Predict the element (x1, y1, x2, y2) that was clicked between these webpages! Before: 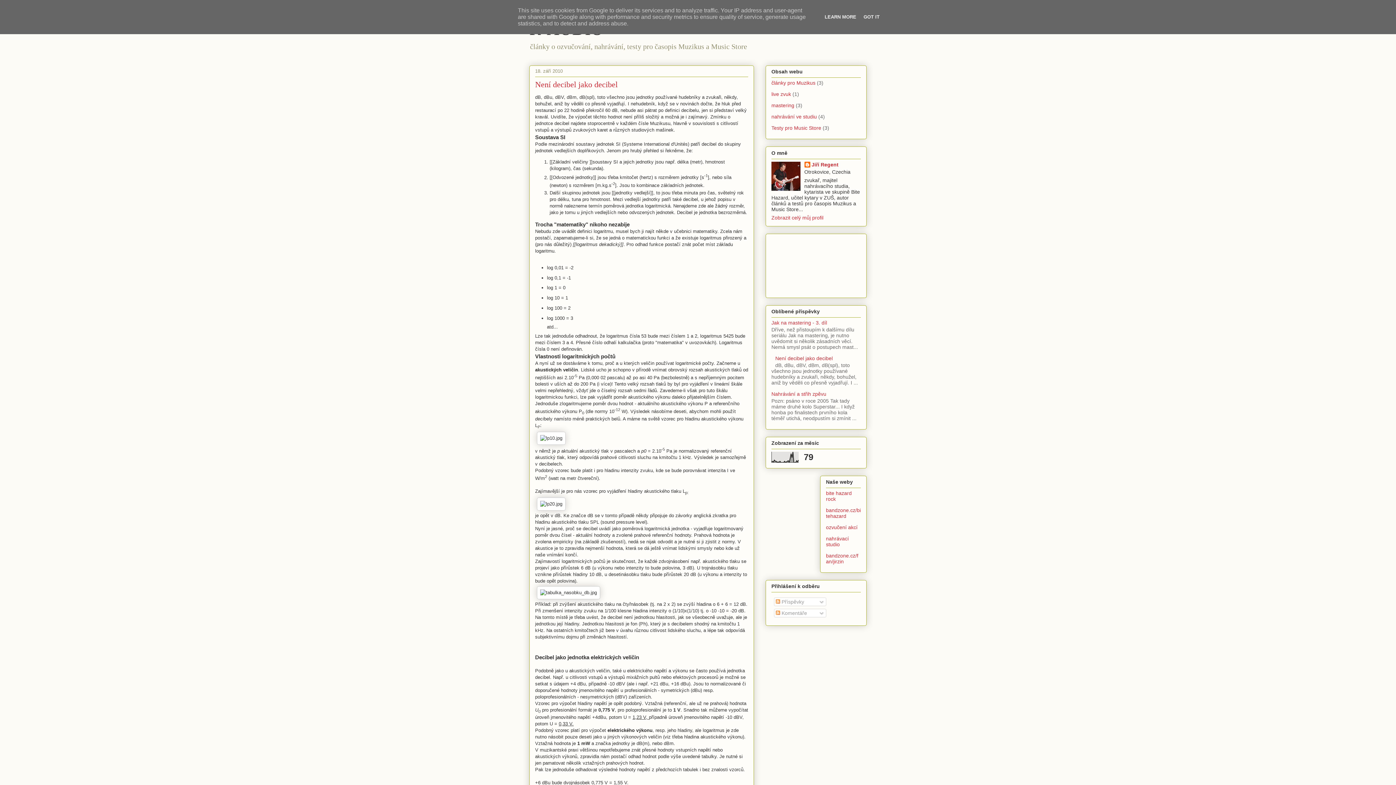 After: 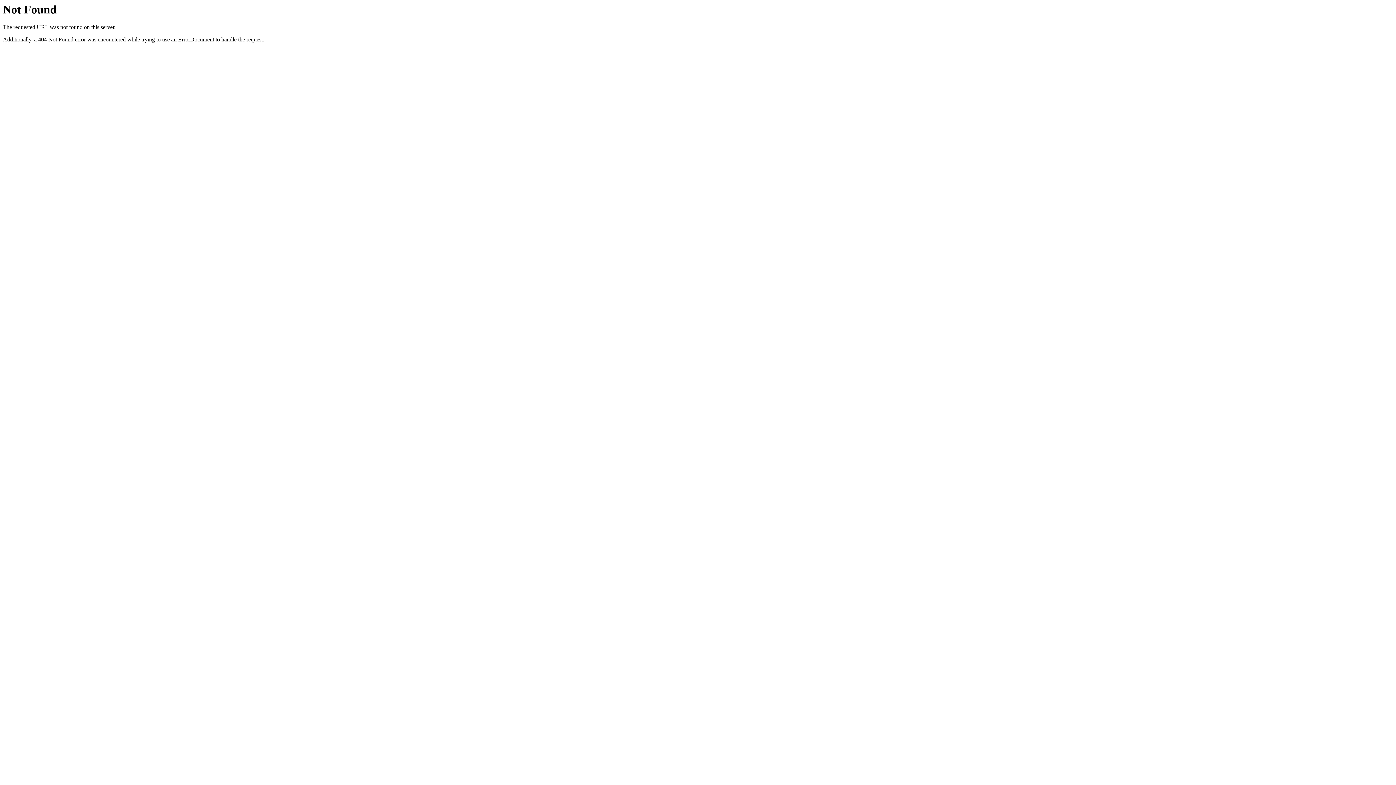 Action: bbox: (826, 524, 857, 530) label: ozvučení akcí